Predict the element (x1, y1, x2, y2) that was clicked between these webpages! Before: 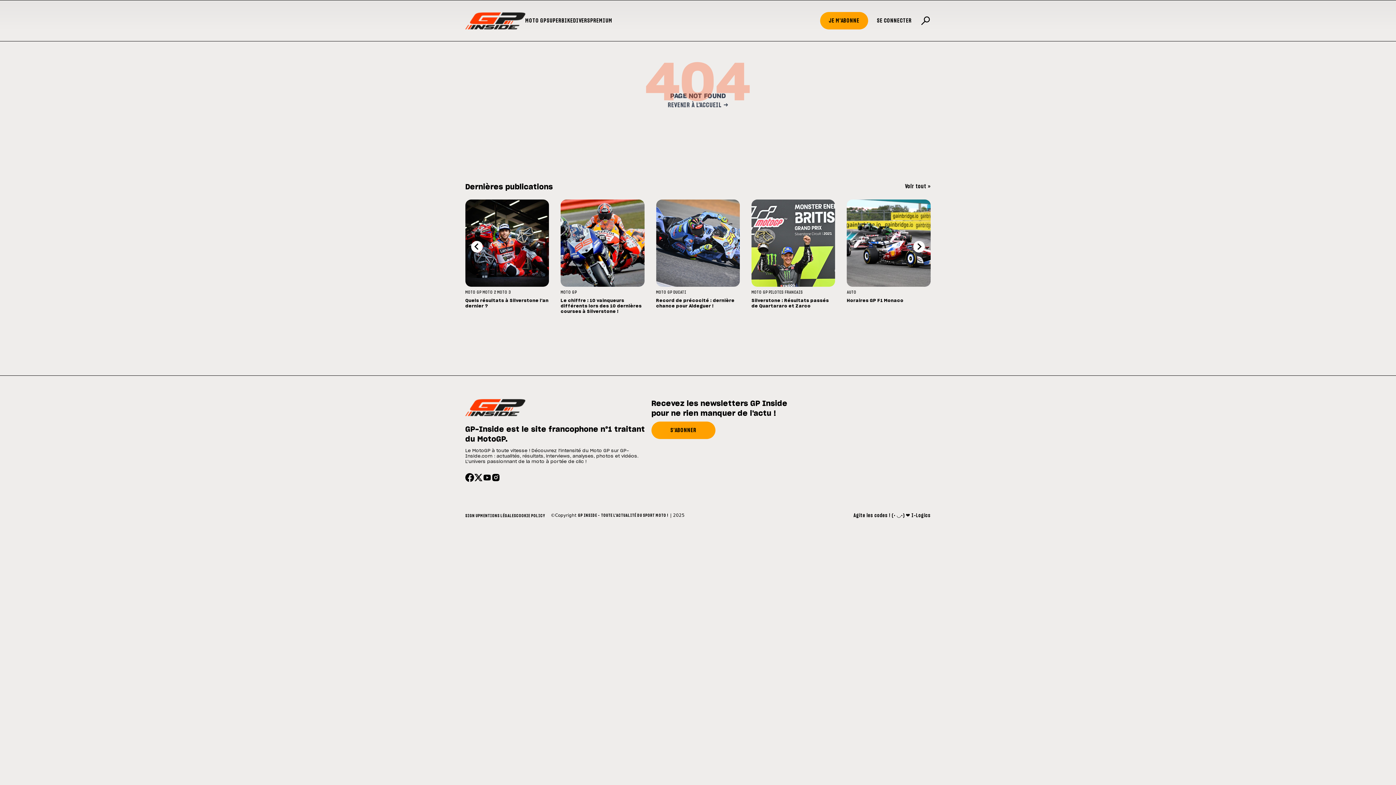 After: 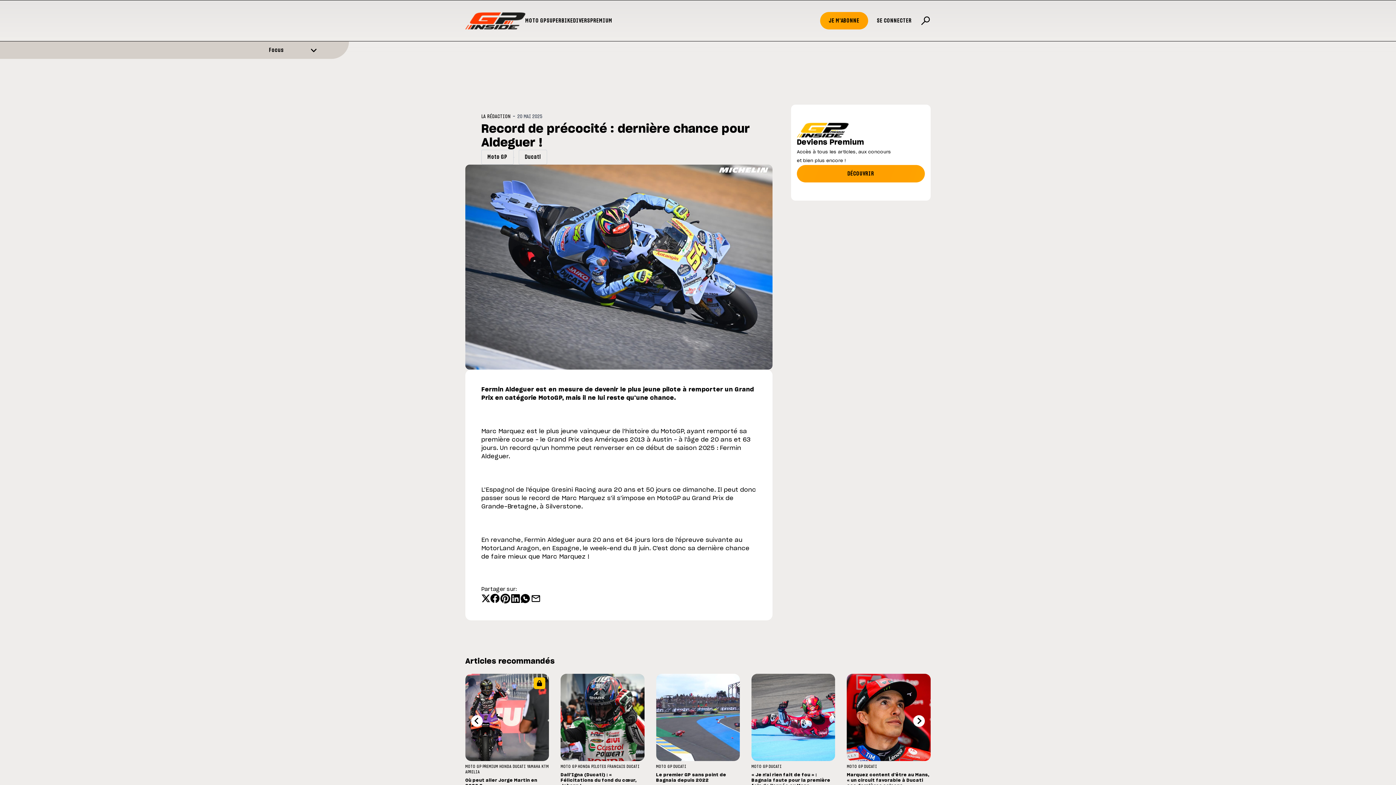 Action: bbox: (656, 199, 740, 286)